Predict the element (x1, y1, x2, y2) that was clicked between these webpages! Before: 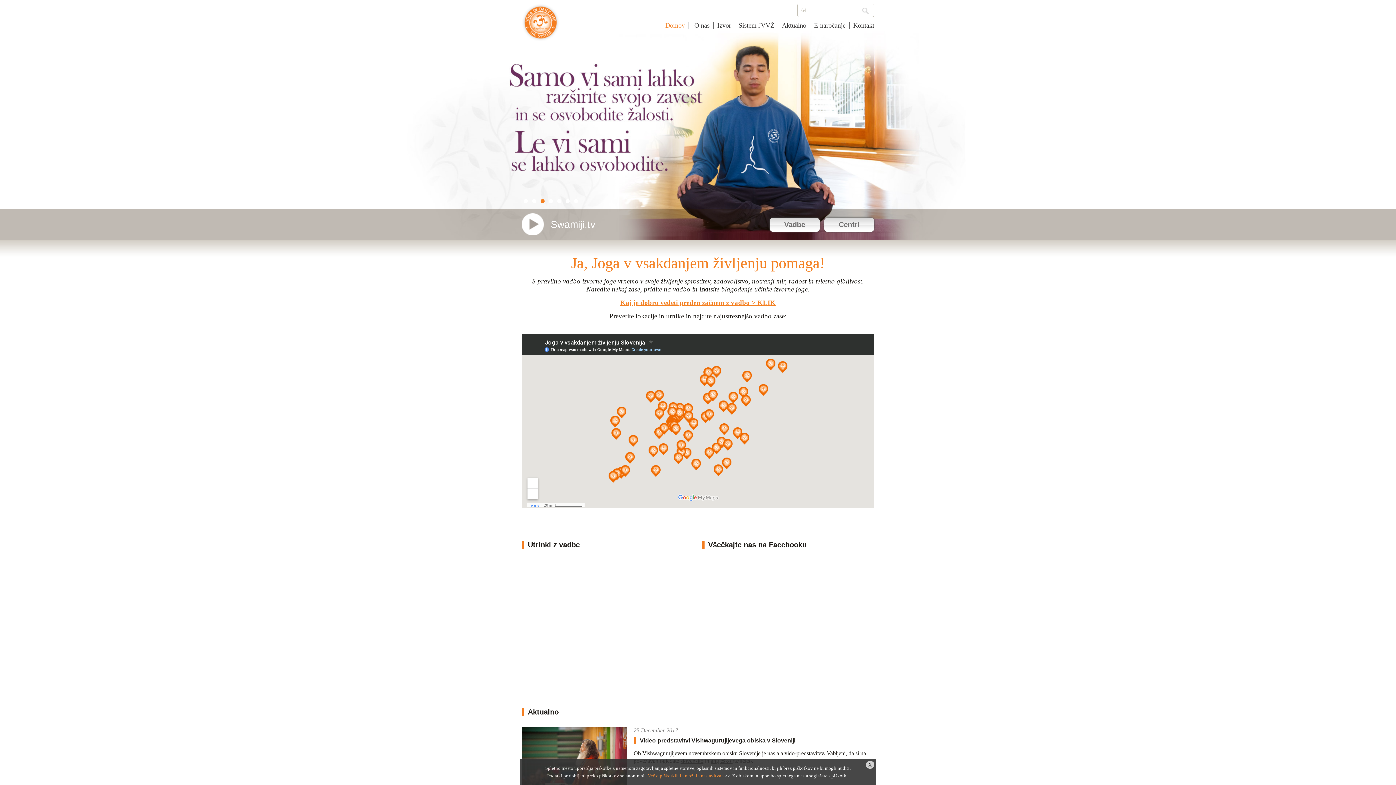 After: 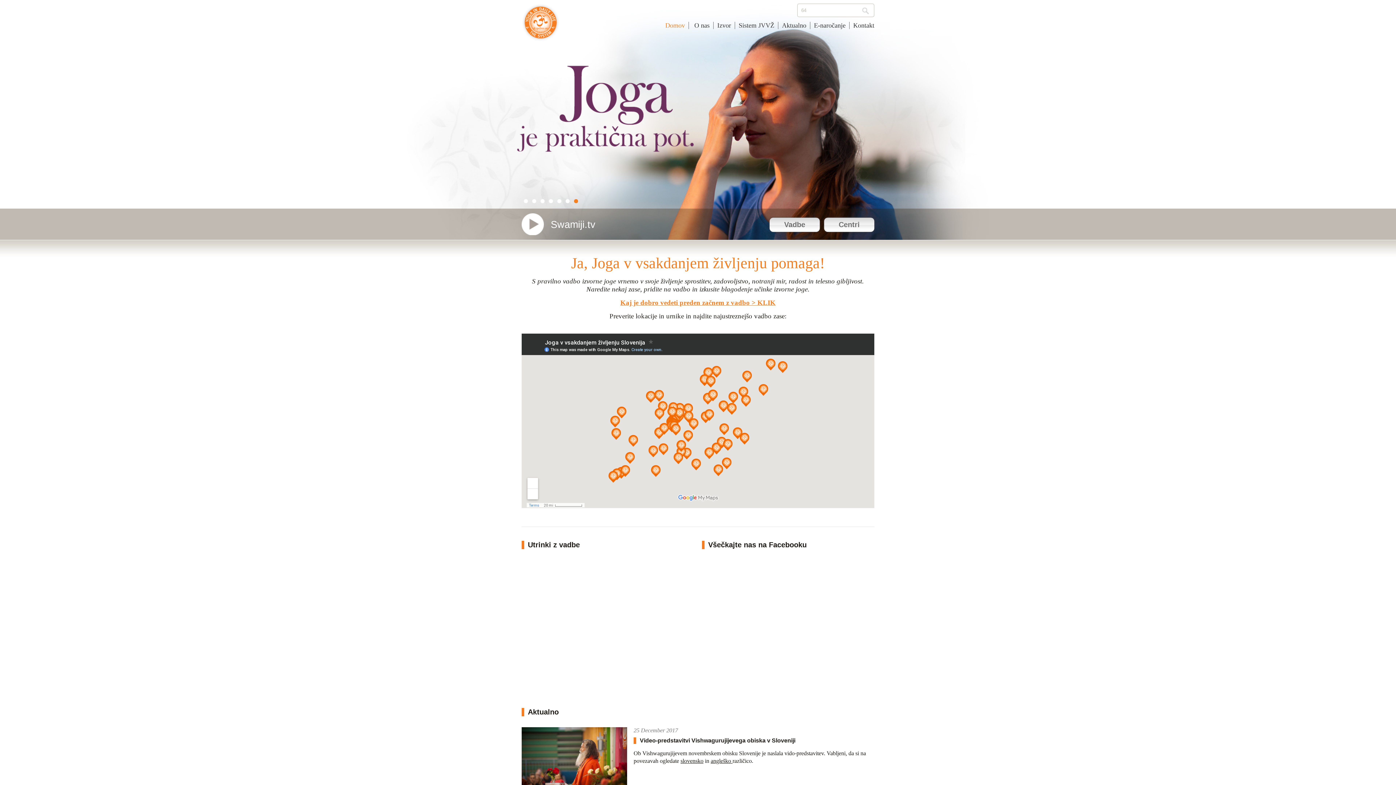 Action: label: X bbox: (866, 761, 874, 769)